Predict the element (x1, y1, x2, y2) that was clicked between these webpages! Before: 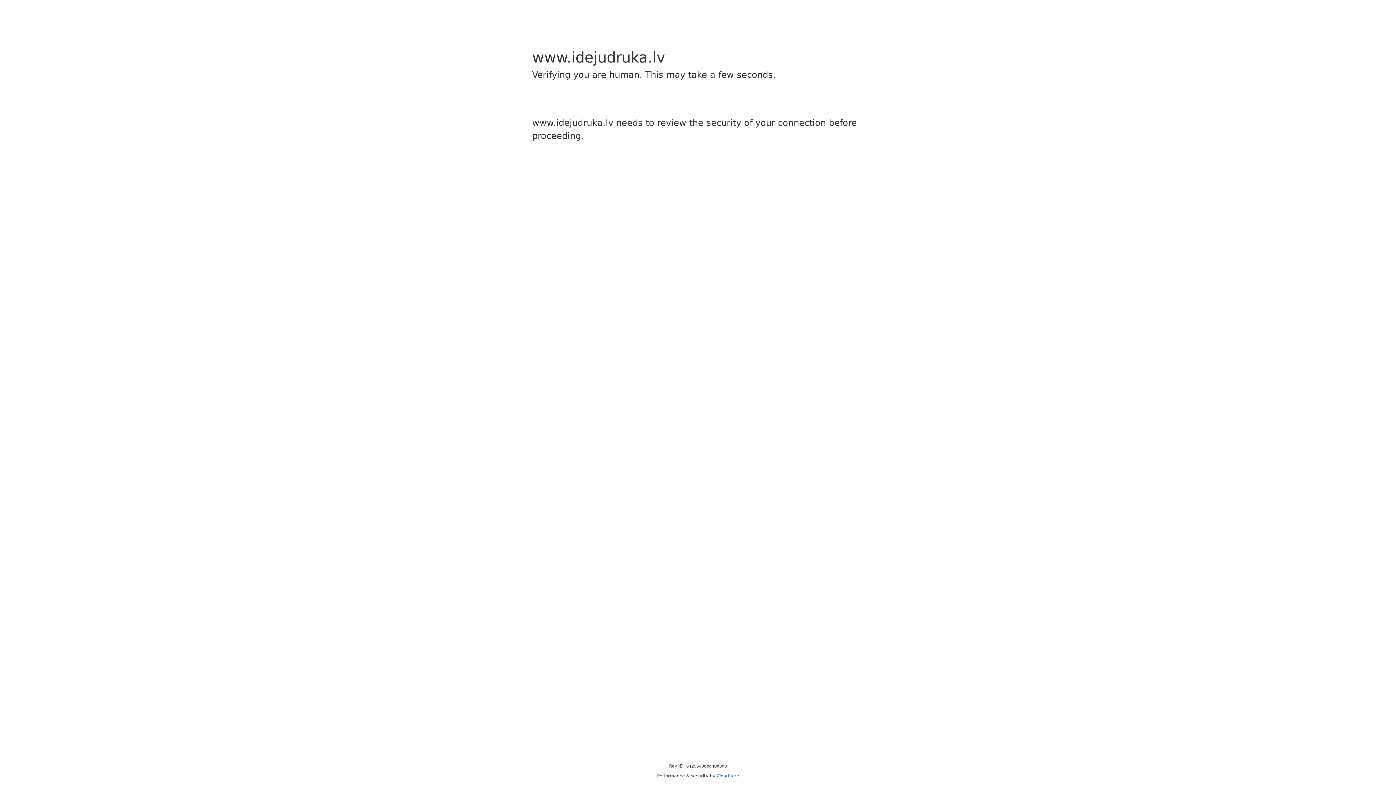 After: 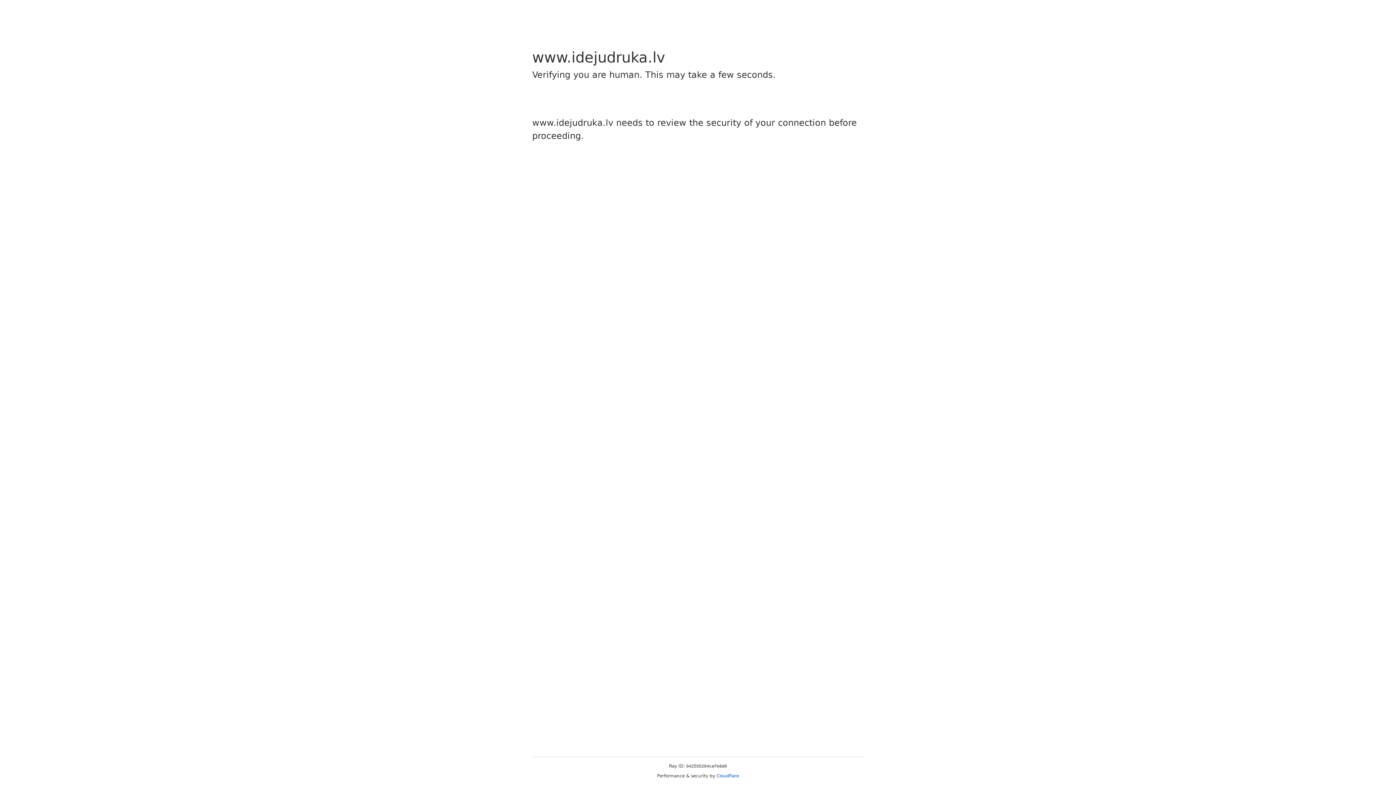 Action: bbox: (716, 773, 739, 778) label: Cloudflare